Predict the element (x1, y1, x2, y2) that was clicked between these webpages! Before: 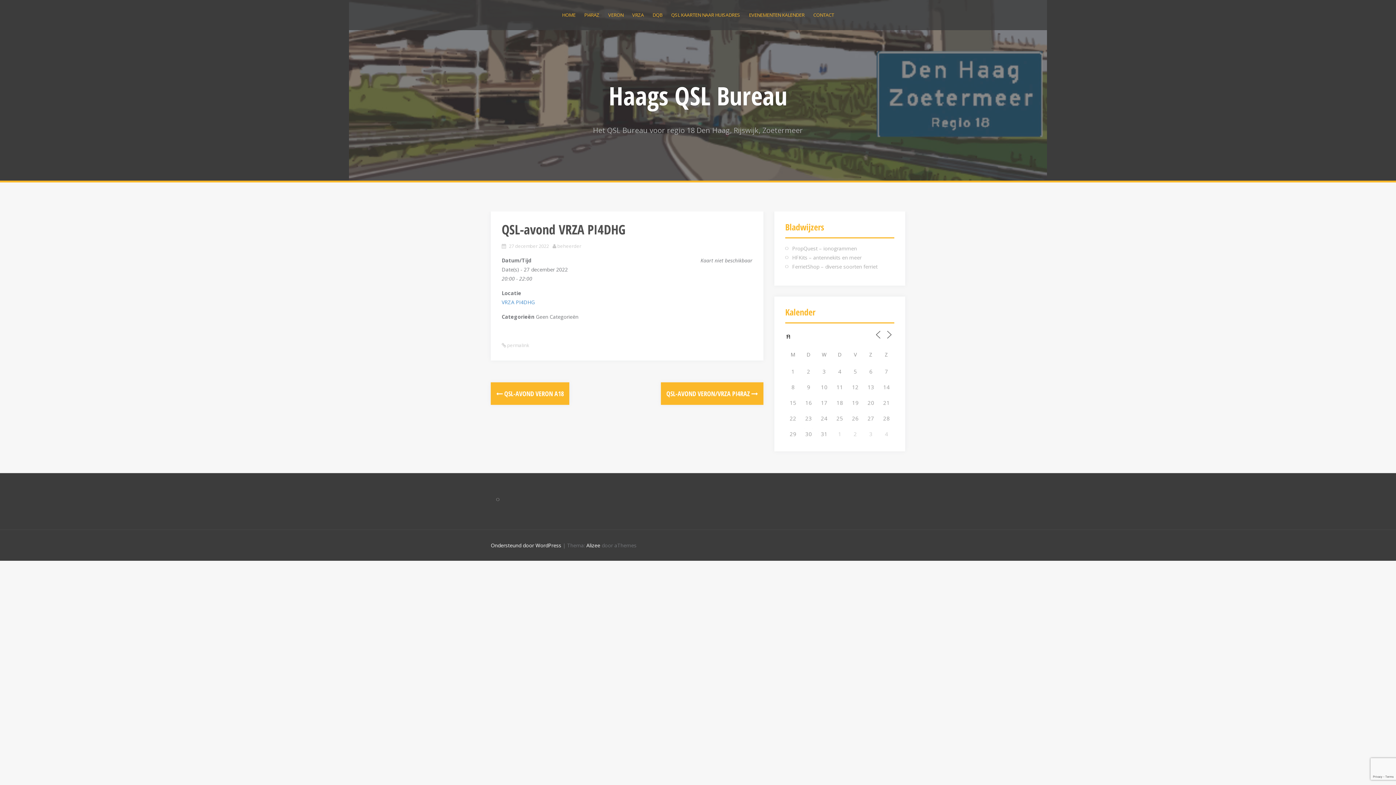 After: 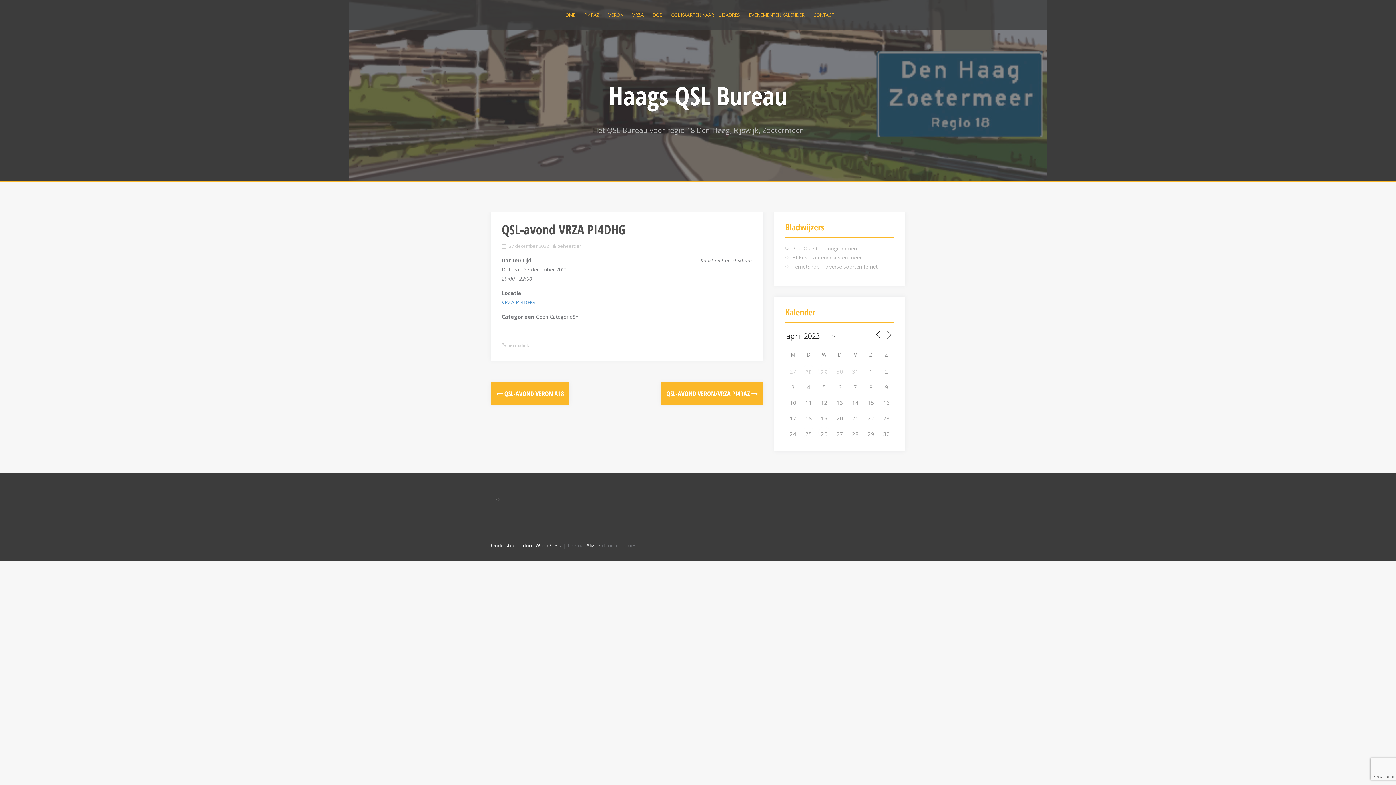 Action: bbox: (873, 330, 883, 339)